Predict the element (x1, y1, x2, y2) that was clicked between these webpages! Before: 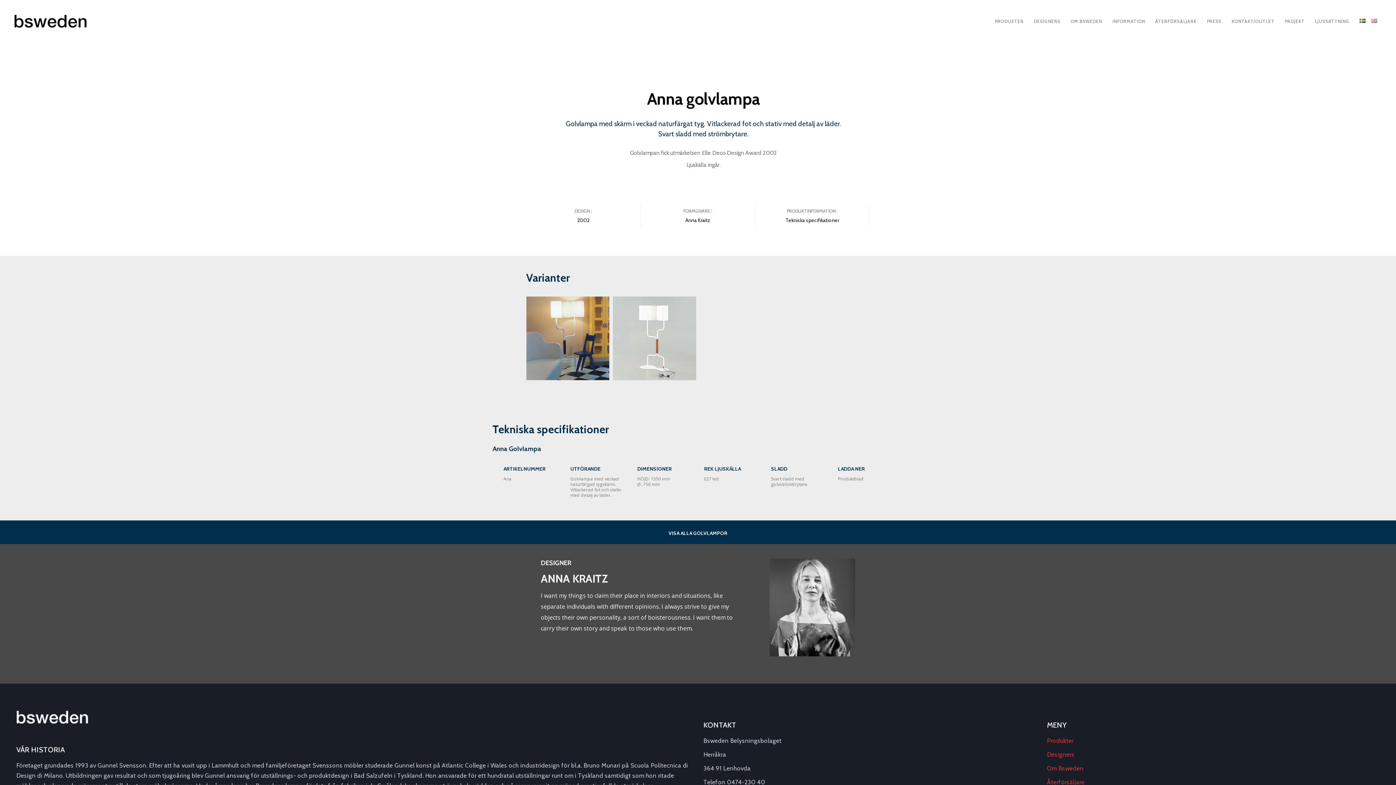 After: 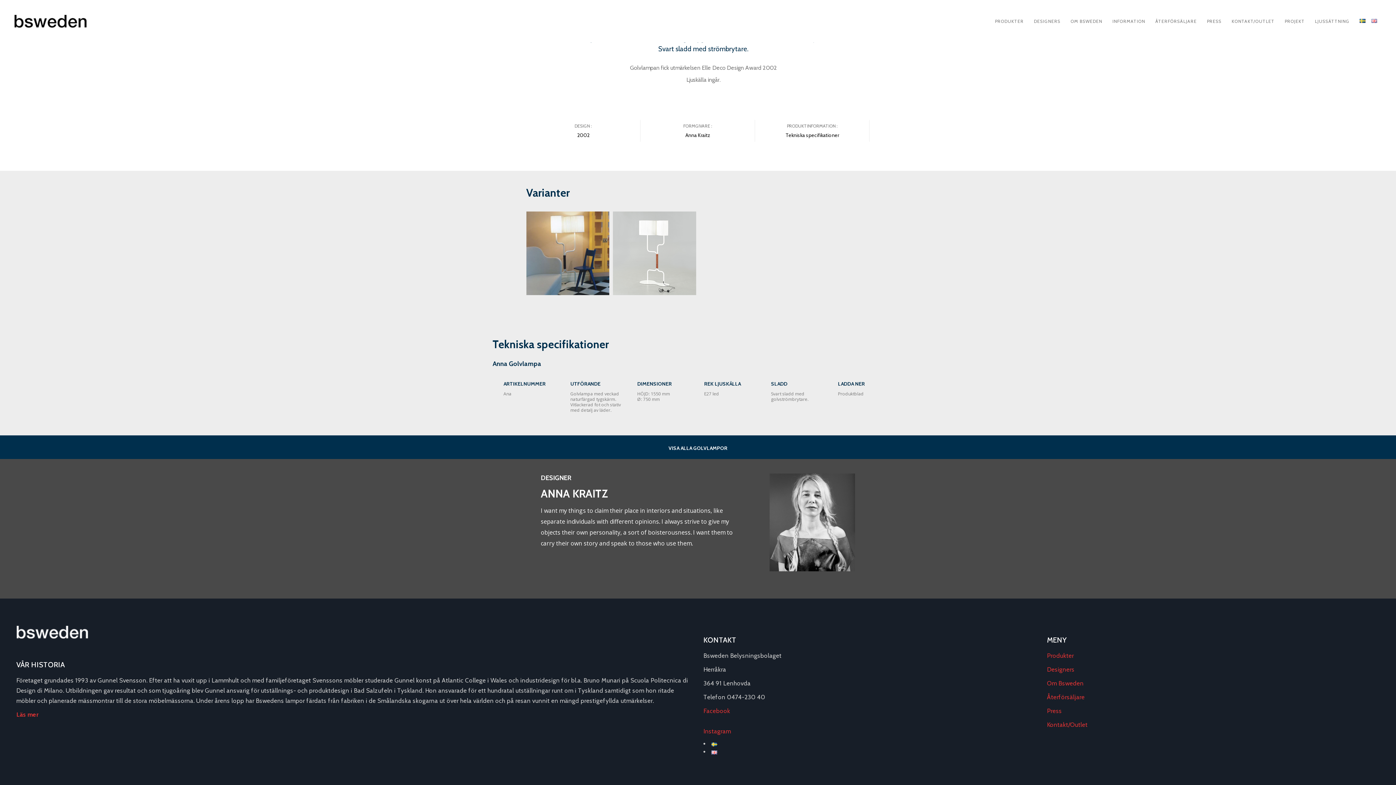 Action: label: Anna Kraitz bbox: (685, 217, 710, 223)